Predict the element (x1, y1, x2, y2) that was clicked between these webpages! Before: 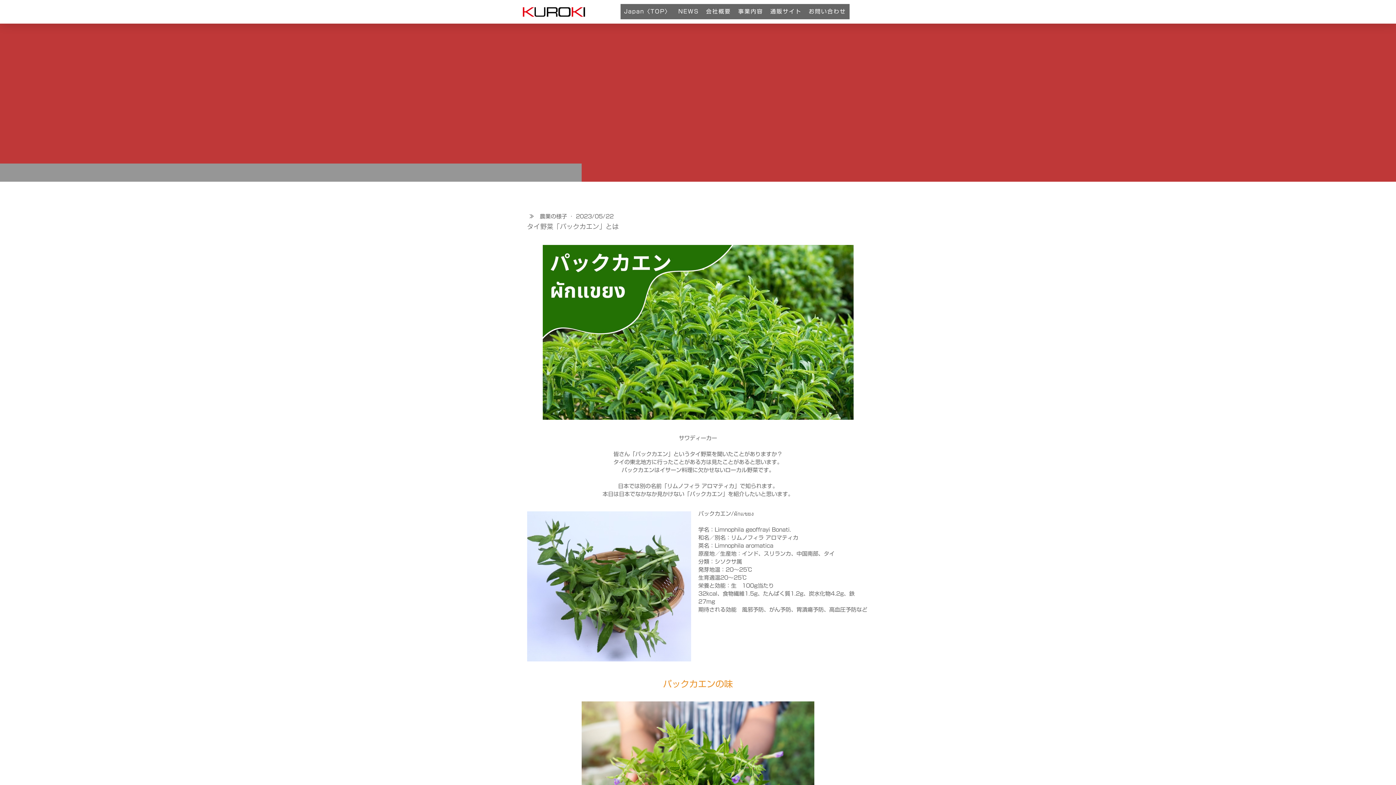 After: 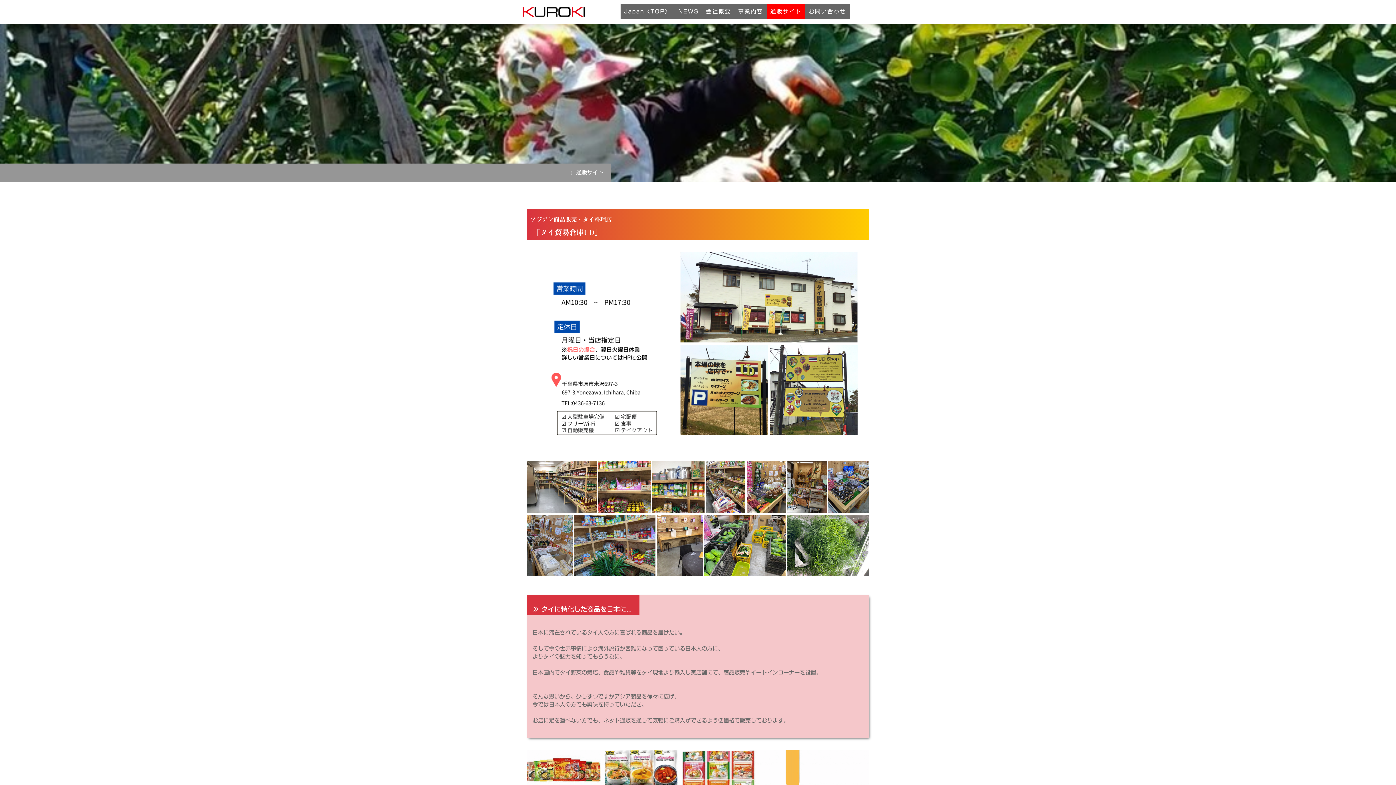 Action: label: 通販サイト bbox: (766, 4, 805, 19)